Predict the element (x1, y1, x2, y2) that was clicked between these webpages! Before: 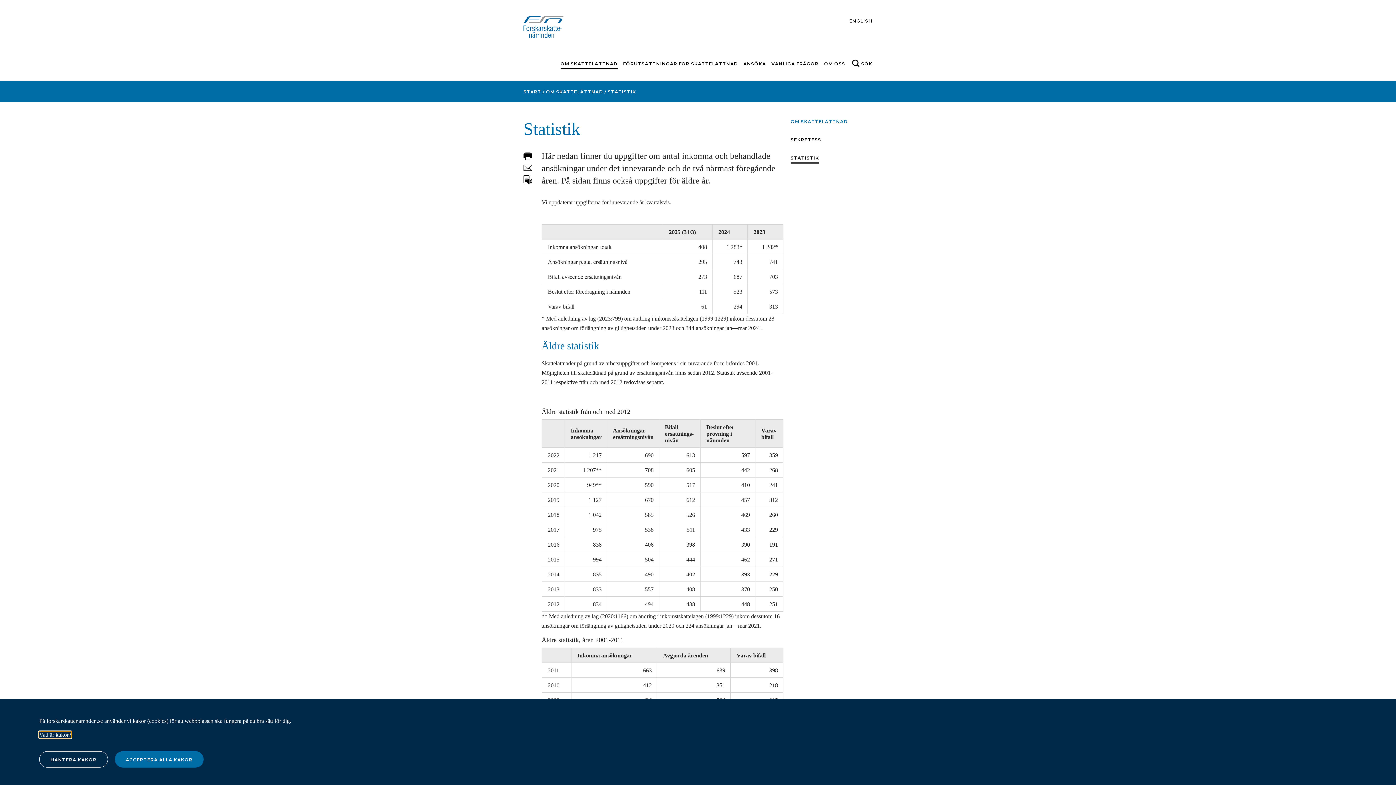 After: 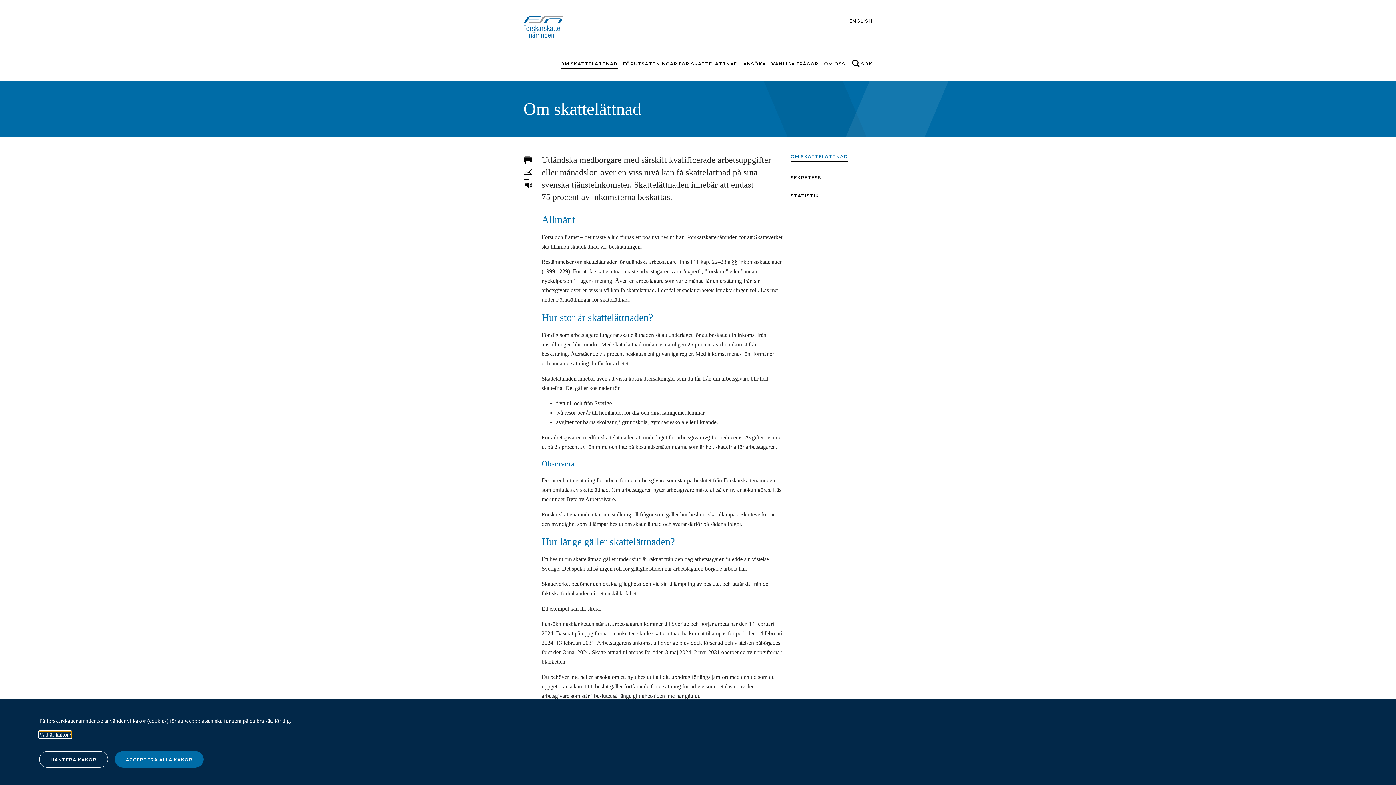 Action: bbox: (560, 60, 617, 69) label: OM SKATTELÄTTNAD